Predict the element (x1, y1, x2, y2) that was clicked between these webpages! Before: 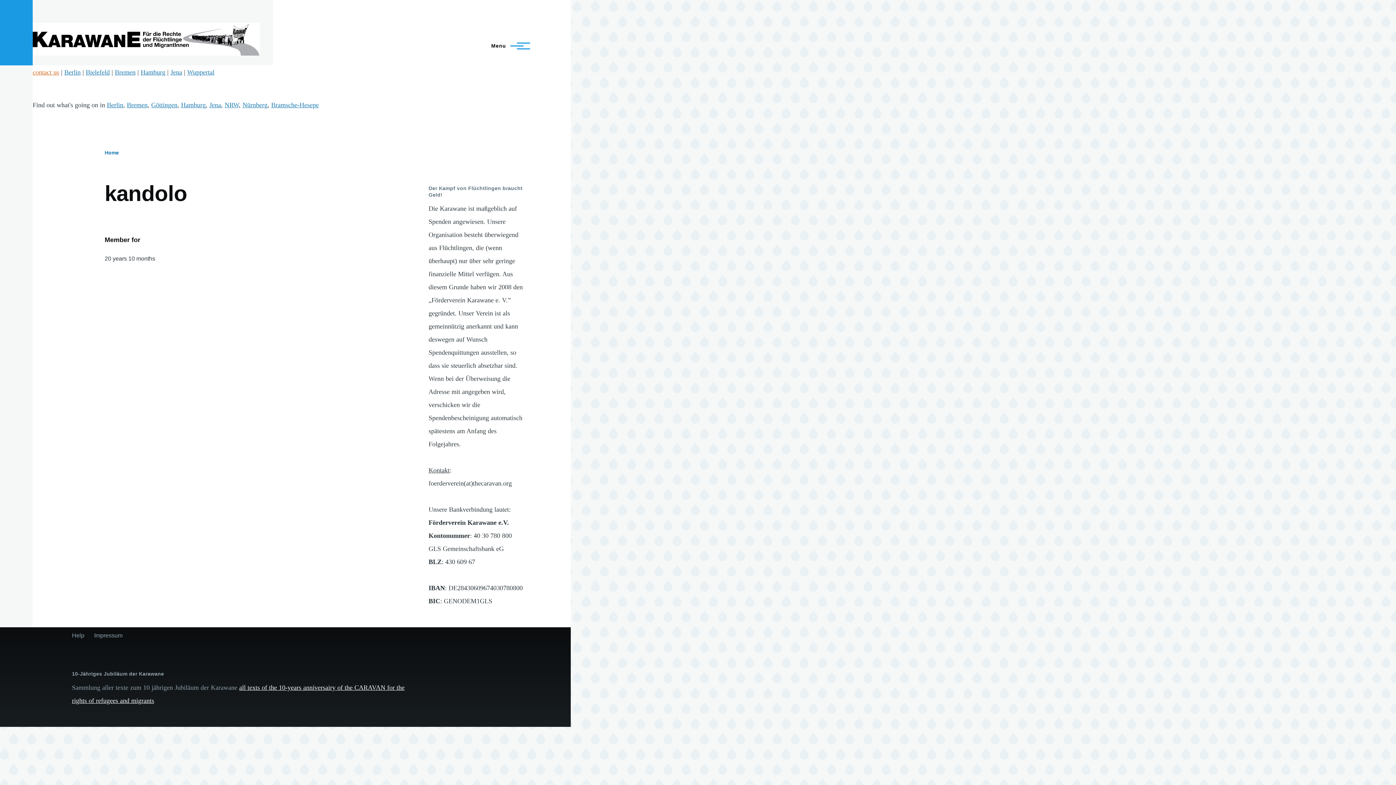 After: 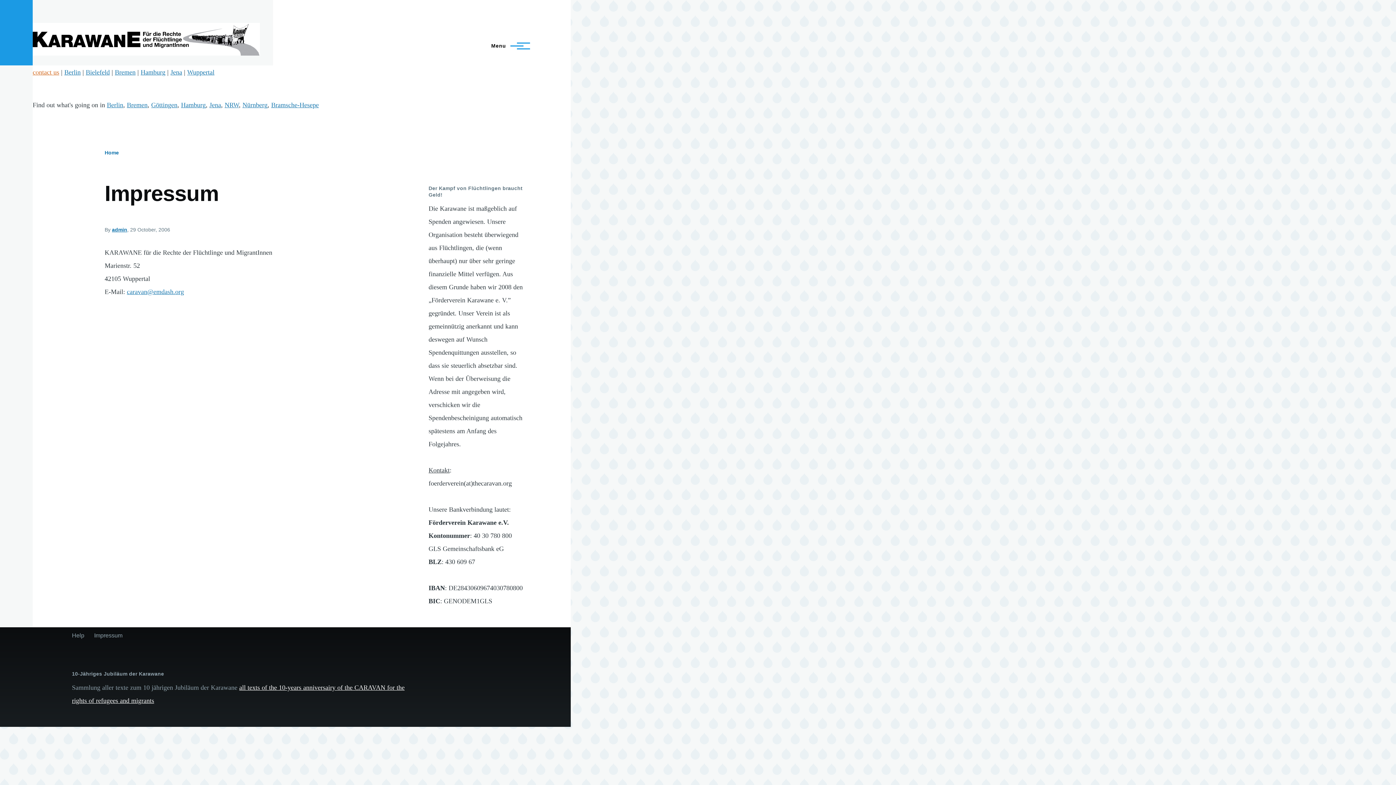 Action: bbox: (94, 629, 122, 642) label: Impressum